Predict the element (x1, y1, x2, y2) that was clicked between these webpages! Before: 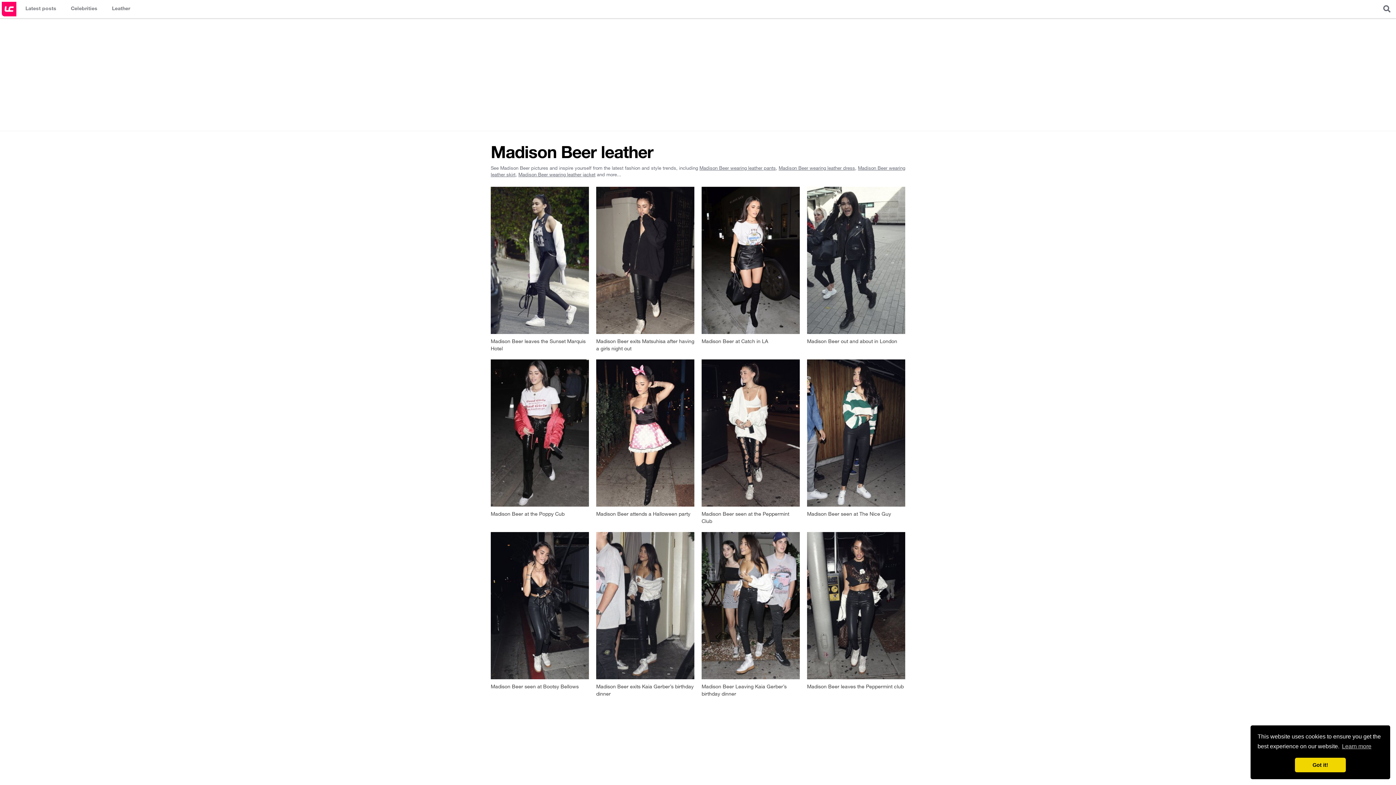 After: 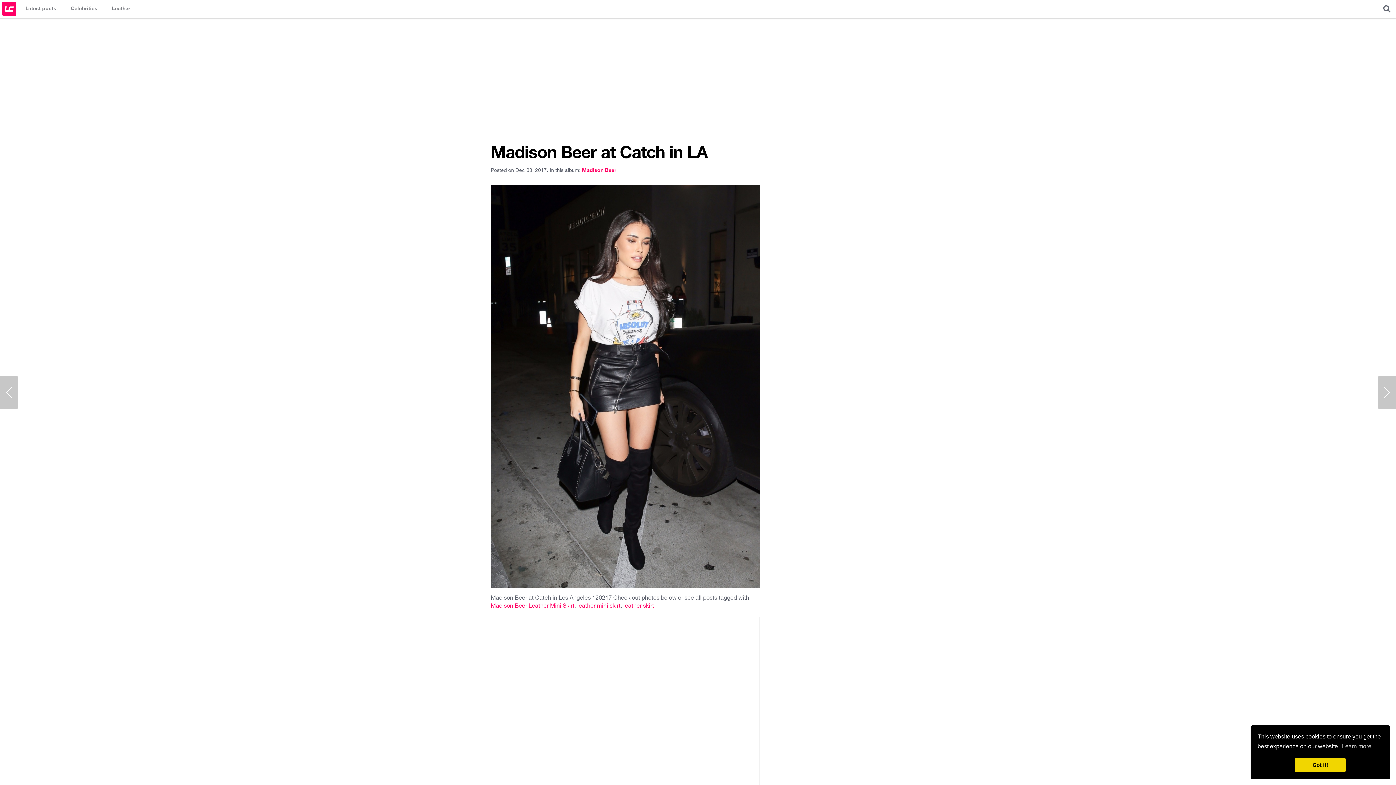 Action: label: Madison Beer at Catch in LA bbox: (701, 186, 800, 345)